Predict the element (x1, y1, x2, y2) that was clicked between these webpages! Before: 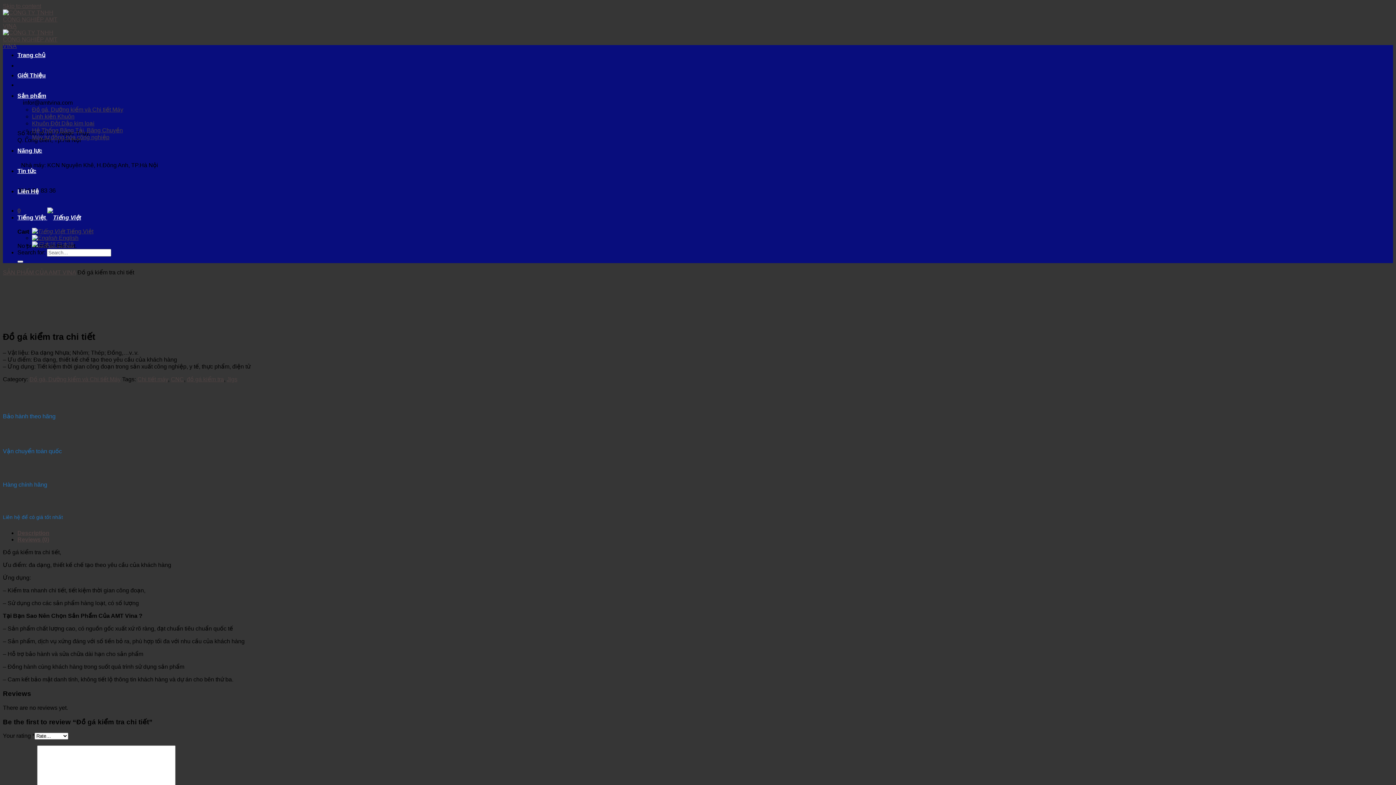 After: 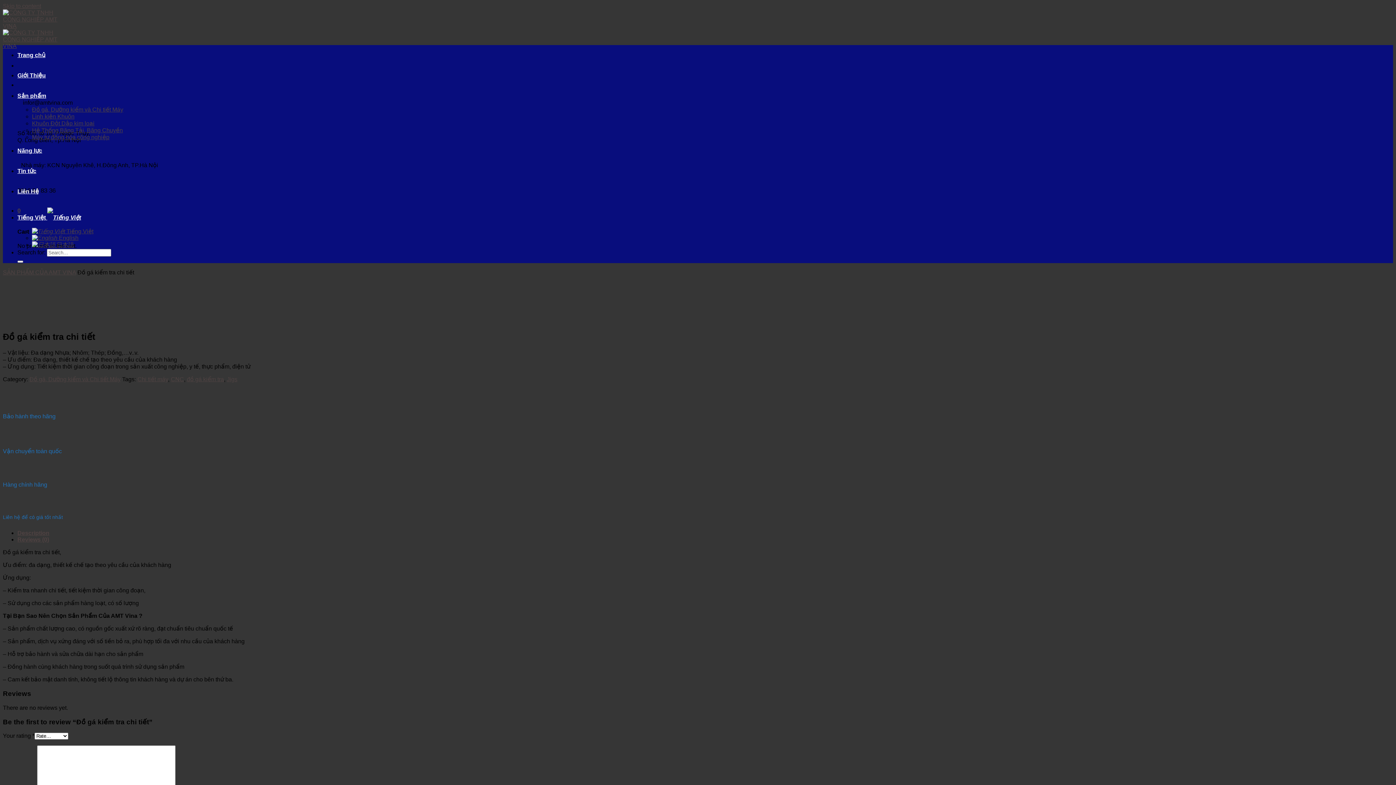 Action: bbox: (17, 214, 81, 220) label: Tiếng Việt 